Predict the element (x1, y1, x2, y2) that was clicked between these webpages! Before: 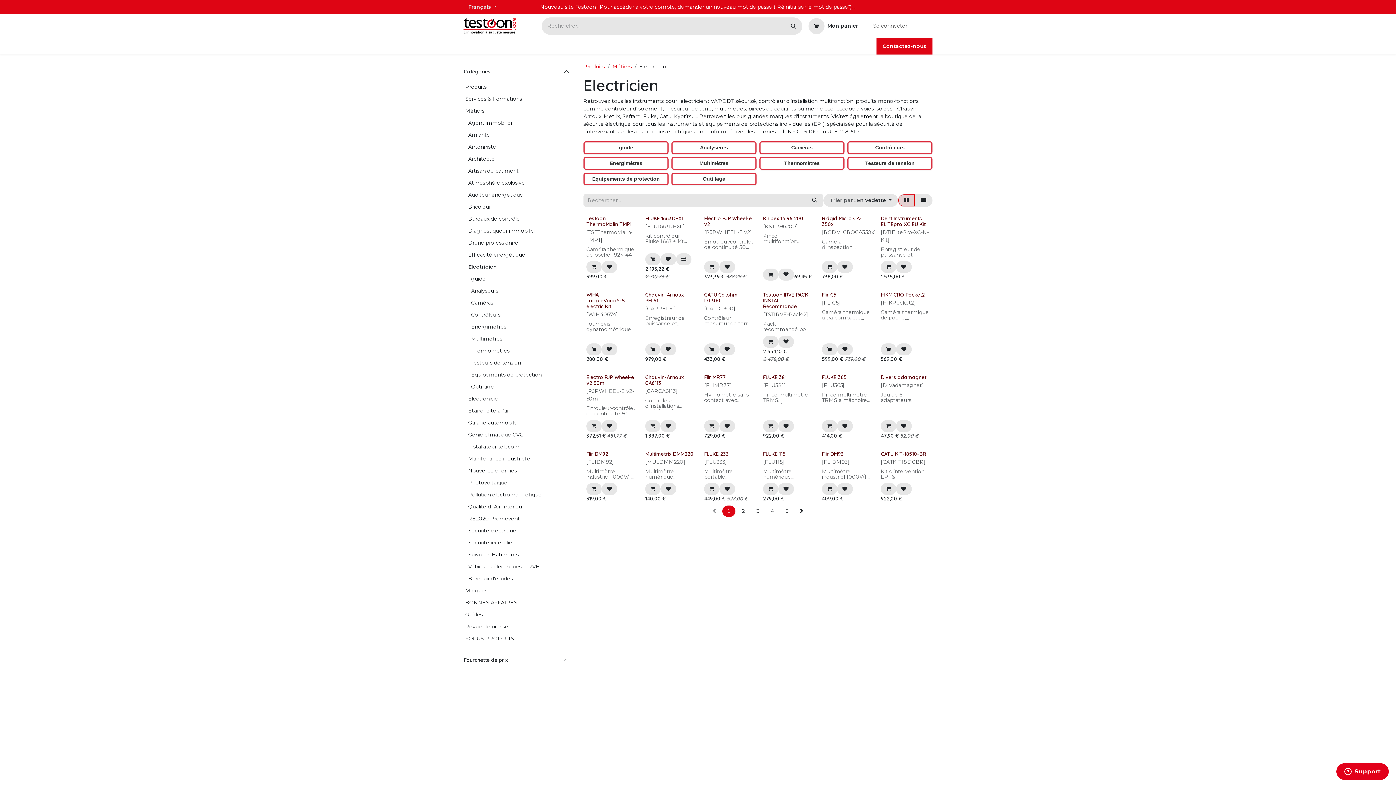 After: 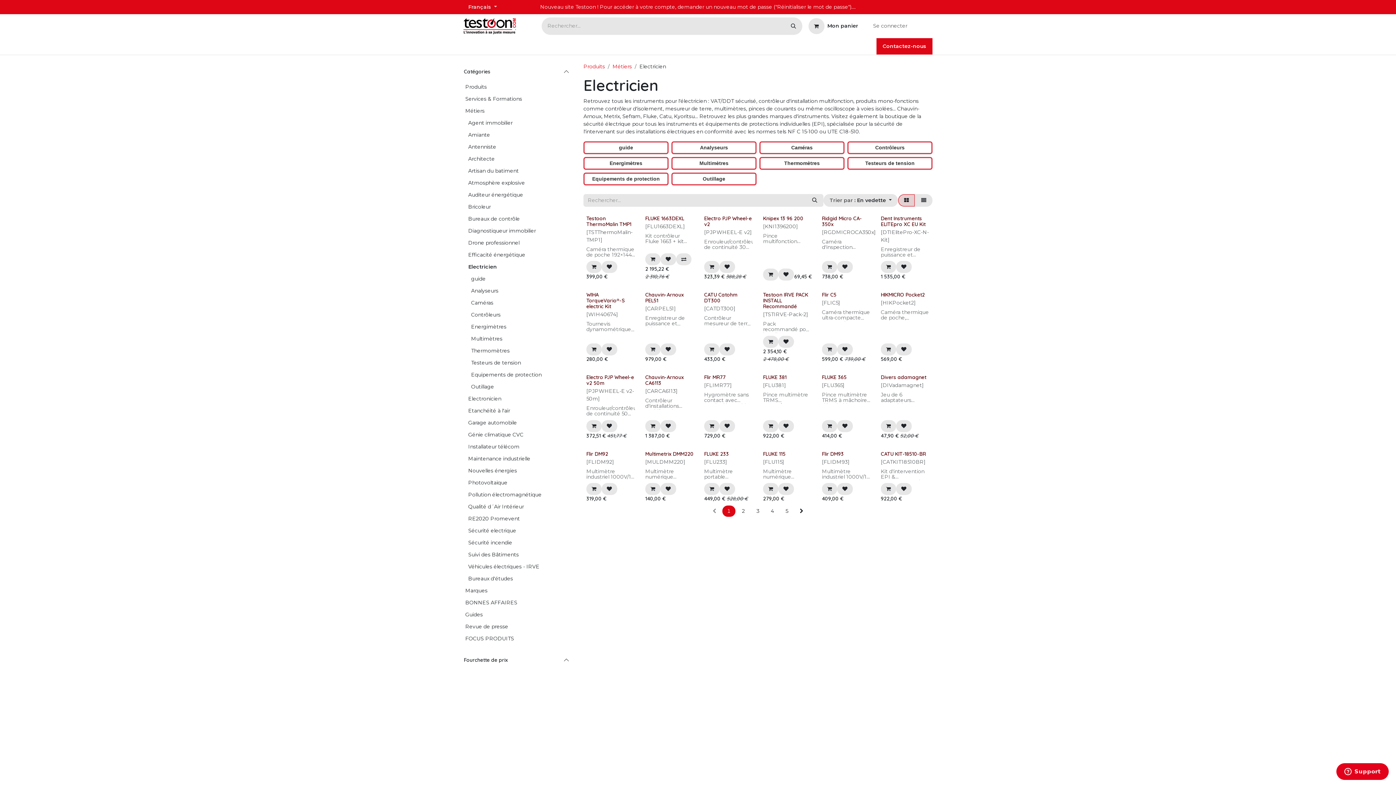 Action: bbox: (492, 105, 569, 116)